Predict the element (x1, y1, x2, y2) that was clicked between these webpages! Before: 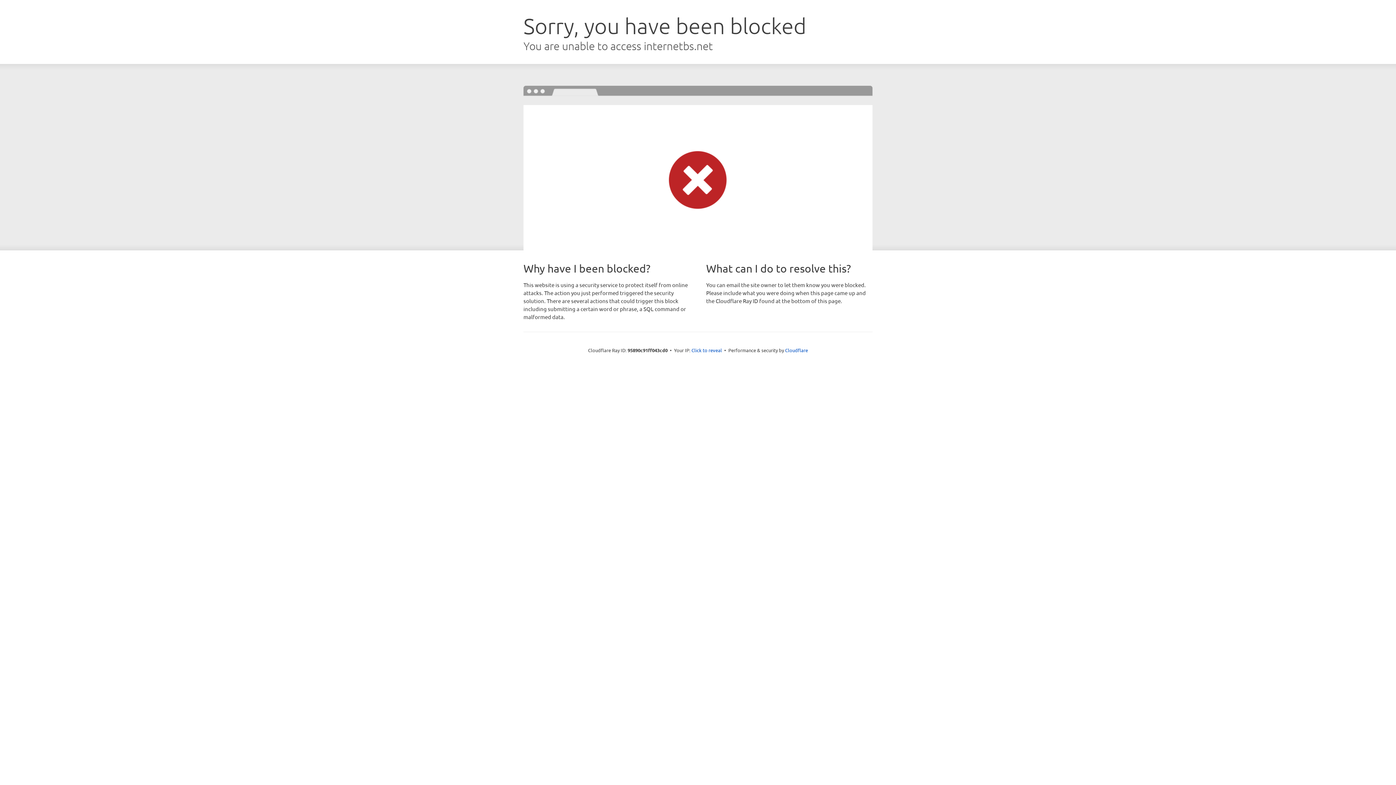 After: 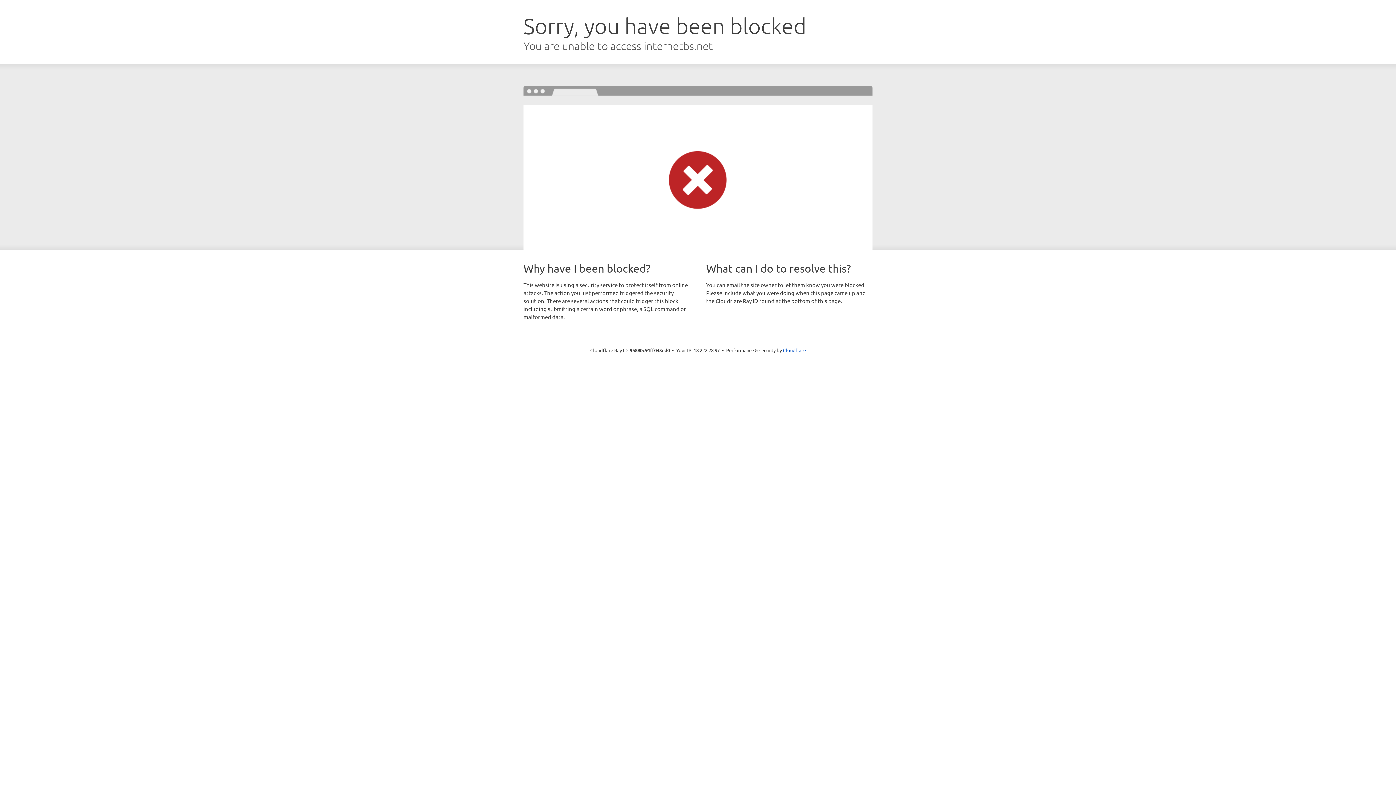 Action: label: Click to reveal bbox: (691, 346, 722, 353)